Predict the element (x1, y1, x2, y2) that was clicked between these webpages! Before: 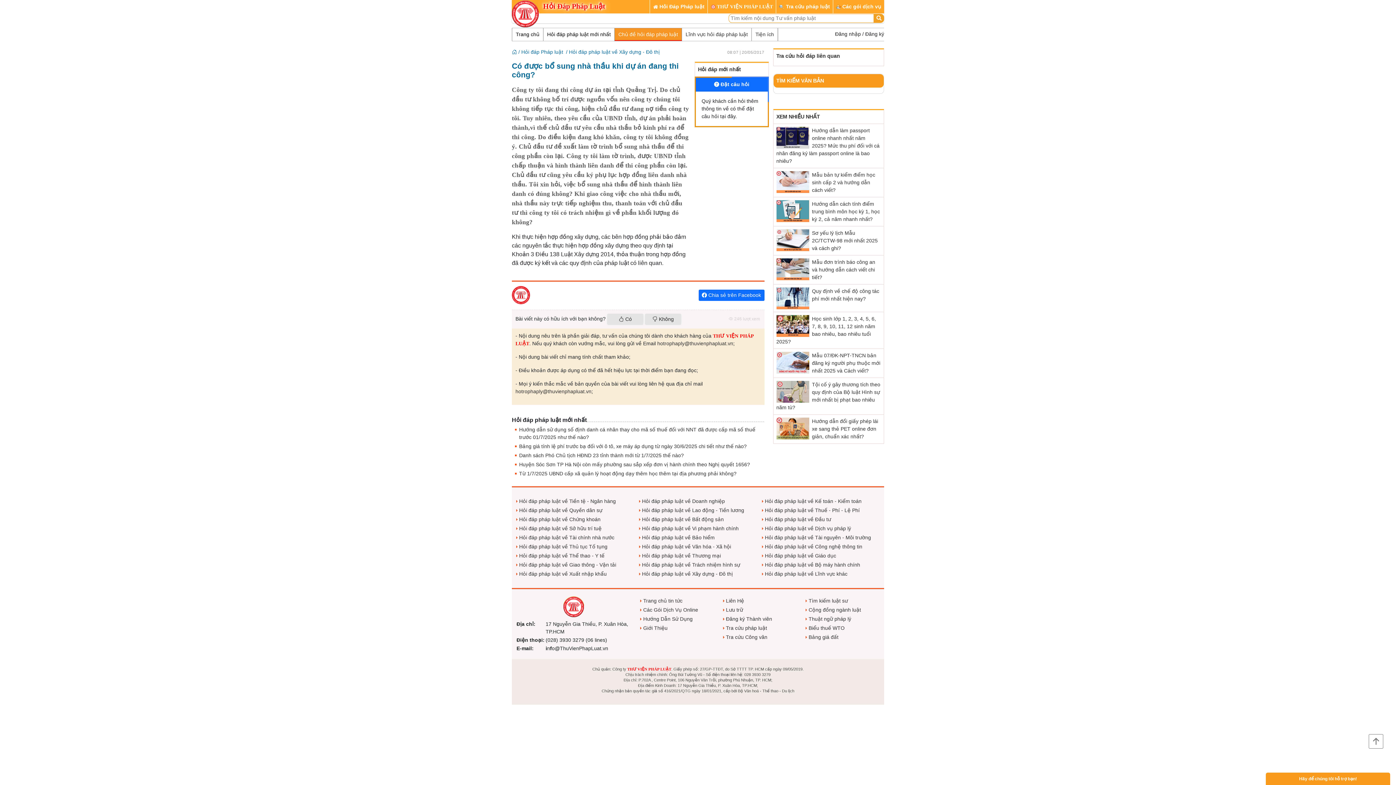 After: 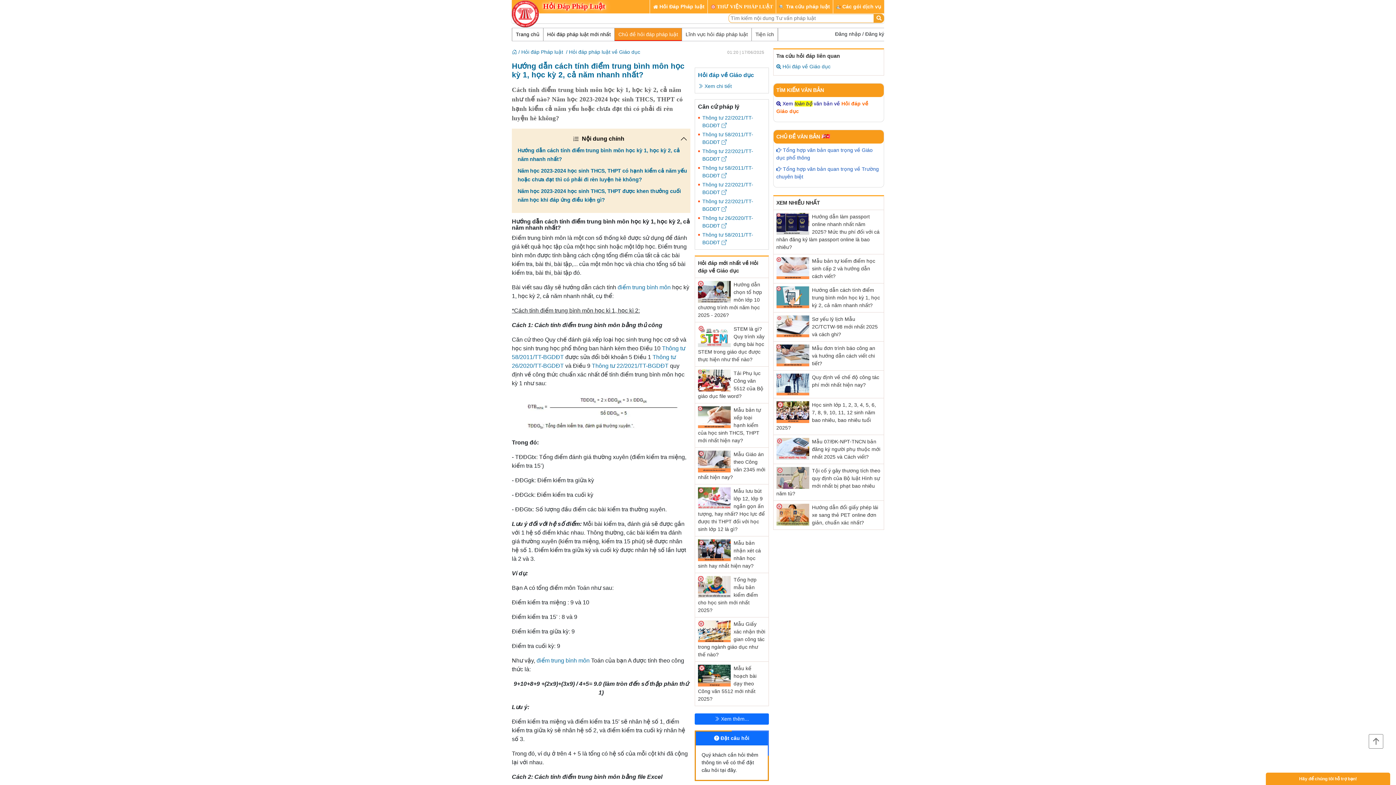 Action: label: Hướng dẫn cách tính điểm trung bình môn học kỳ 1, học kỳ 2, cả năm nhanh nhất? bbox: (773, 197, 883, 226)